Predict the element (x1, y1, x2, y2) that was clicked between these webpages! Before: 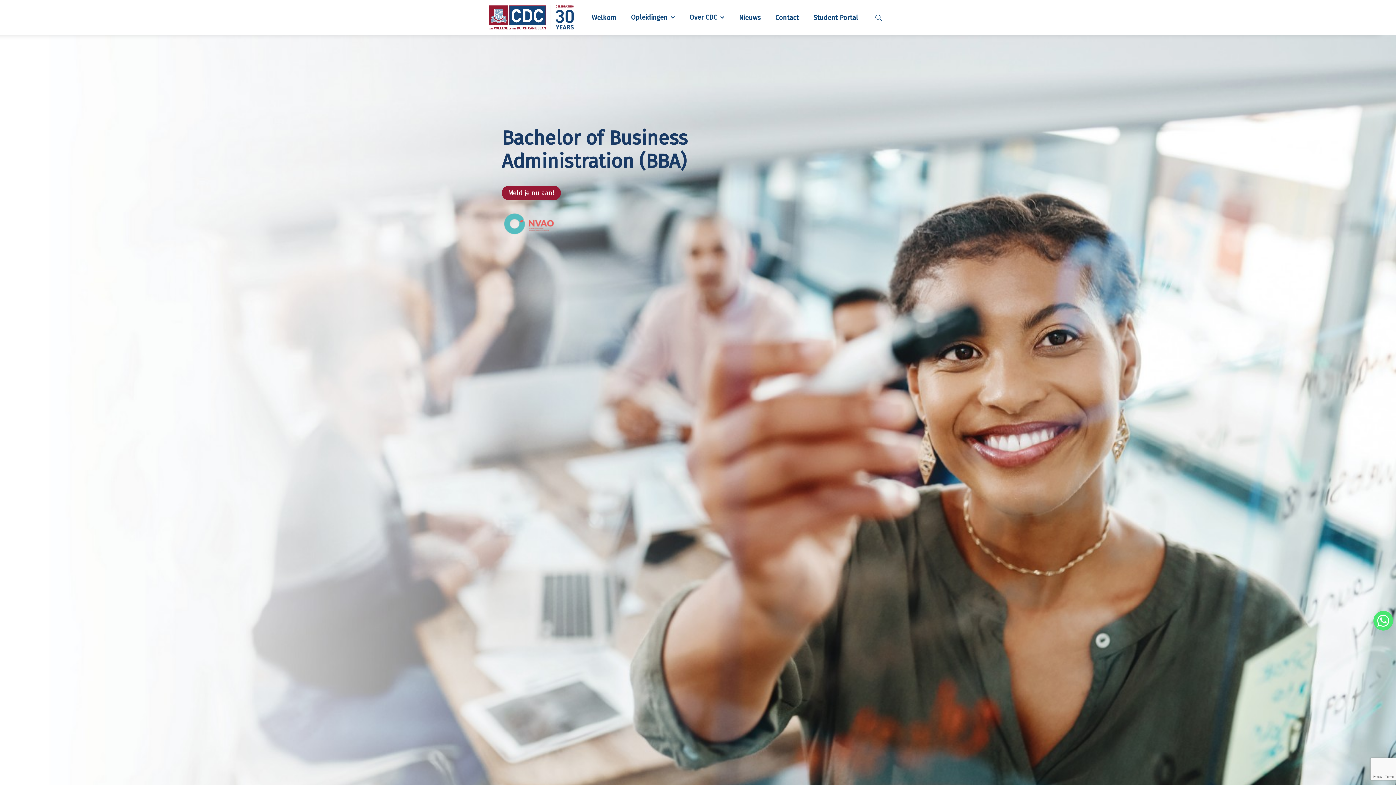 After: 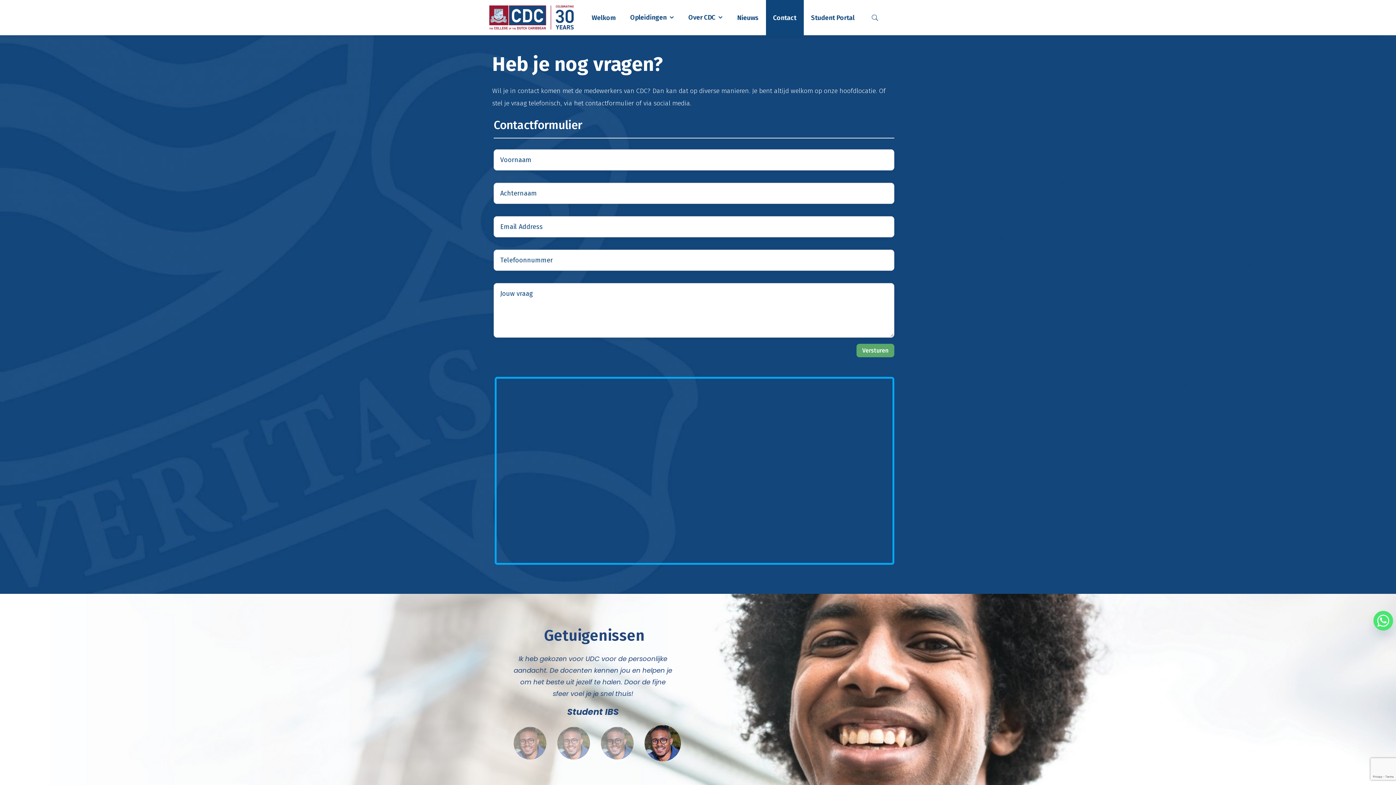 Action: label: Contact bbox: (768, 0, 806, 35)